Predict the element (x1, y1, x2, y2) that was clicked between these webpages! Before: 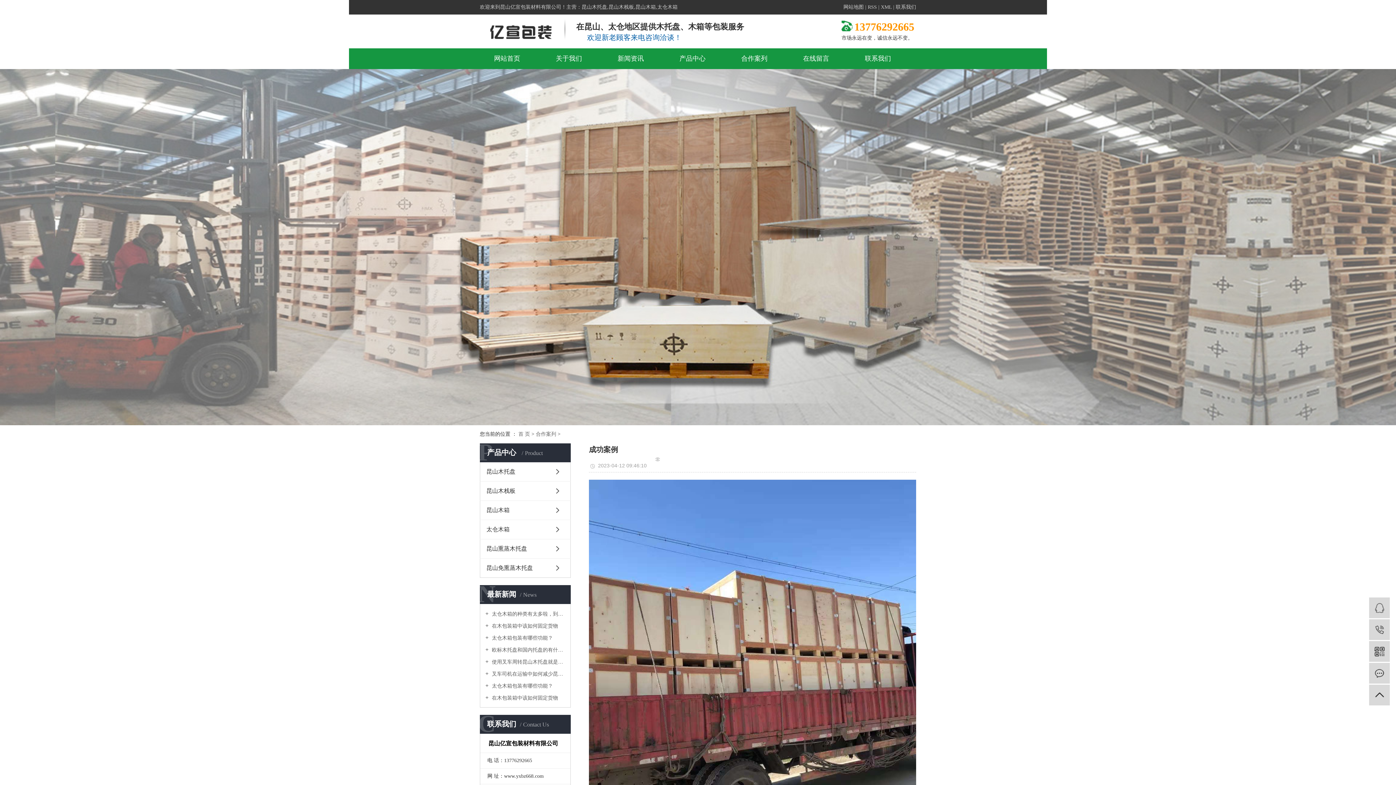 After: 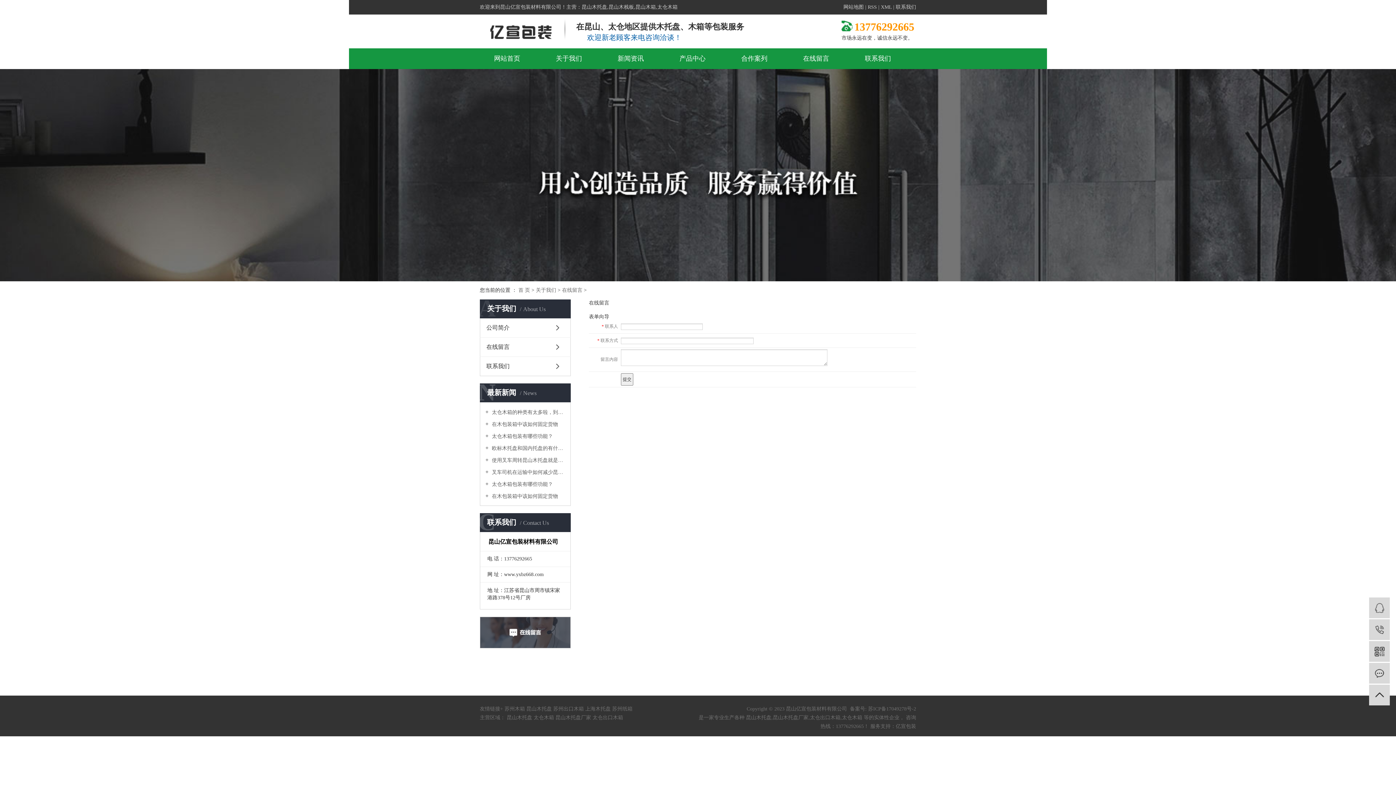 Action: bbox: (1369, 663, 1390, 684) label:  在线留言